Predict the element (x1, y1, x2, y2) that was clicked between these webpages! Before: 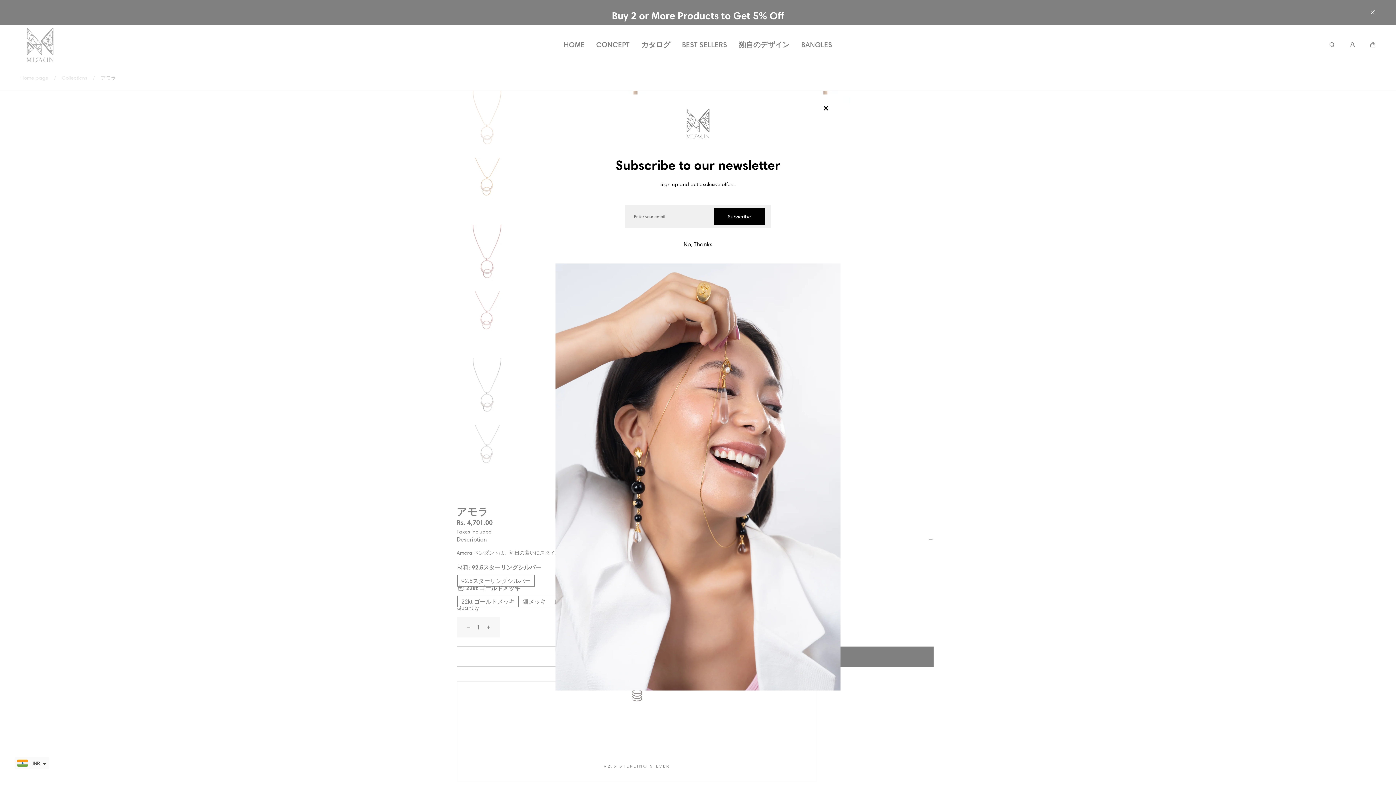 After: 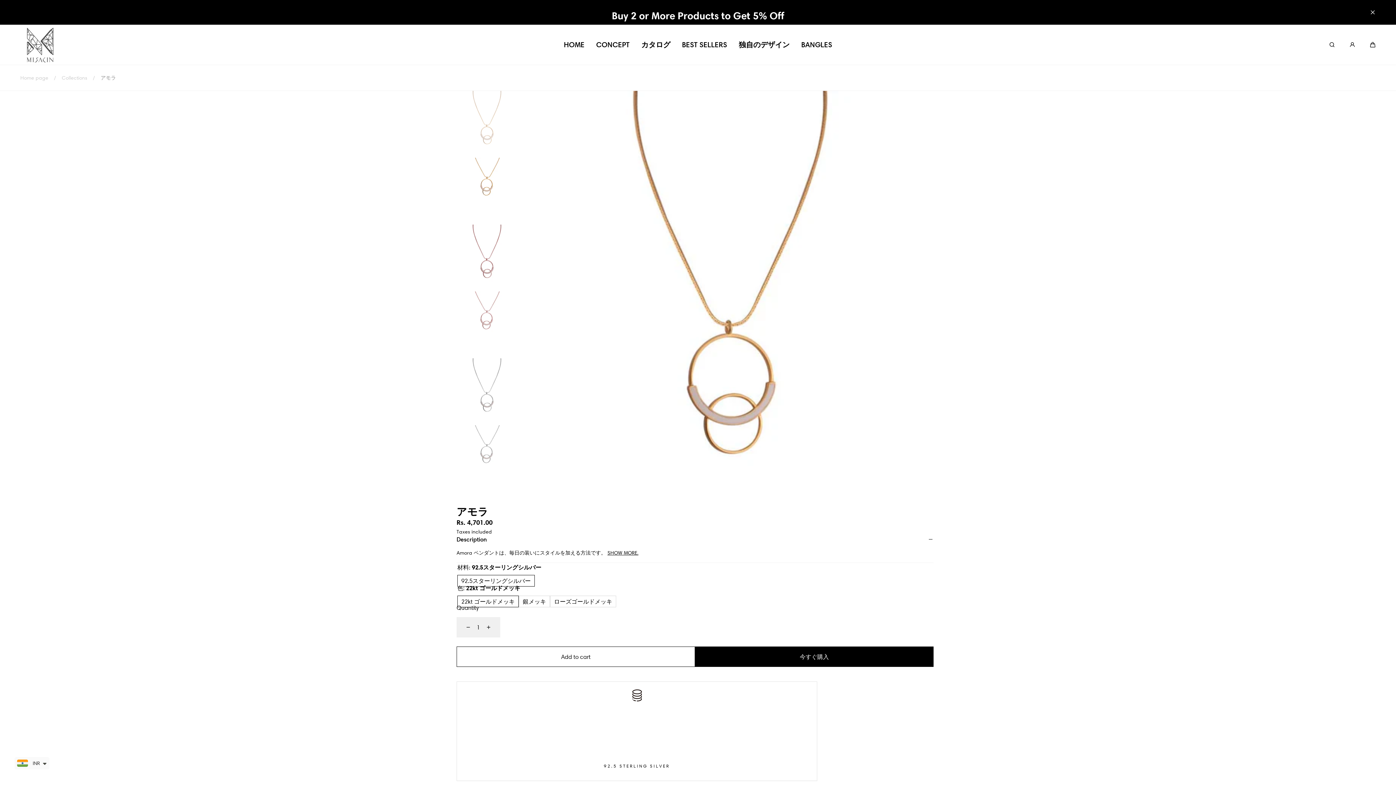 Action: bbox: (817, 100, 834, 117) label: Close